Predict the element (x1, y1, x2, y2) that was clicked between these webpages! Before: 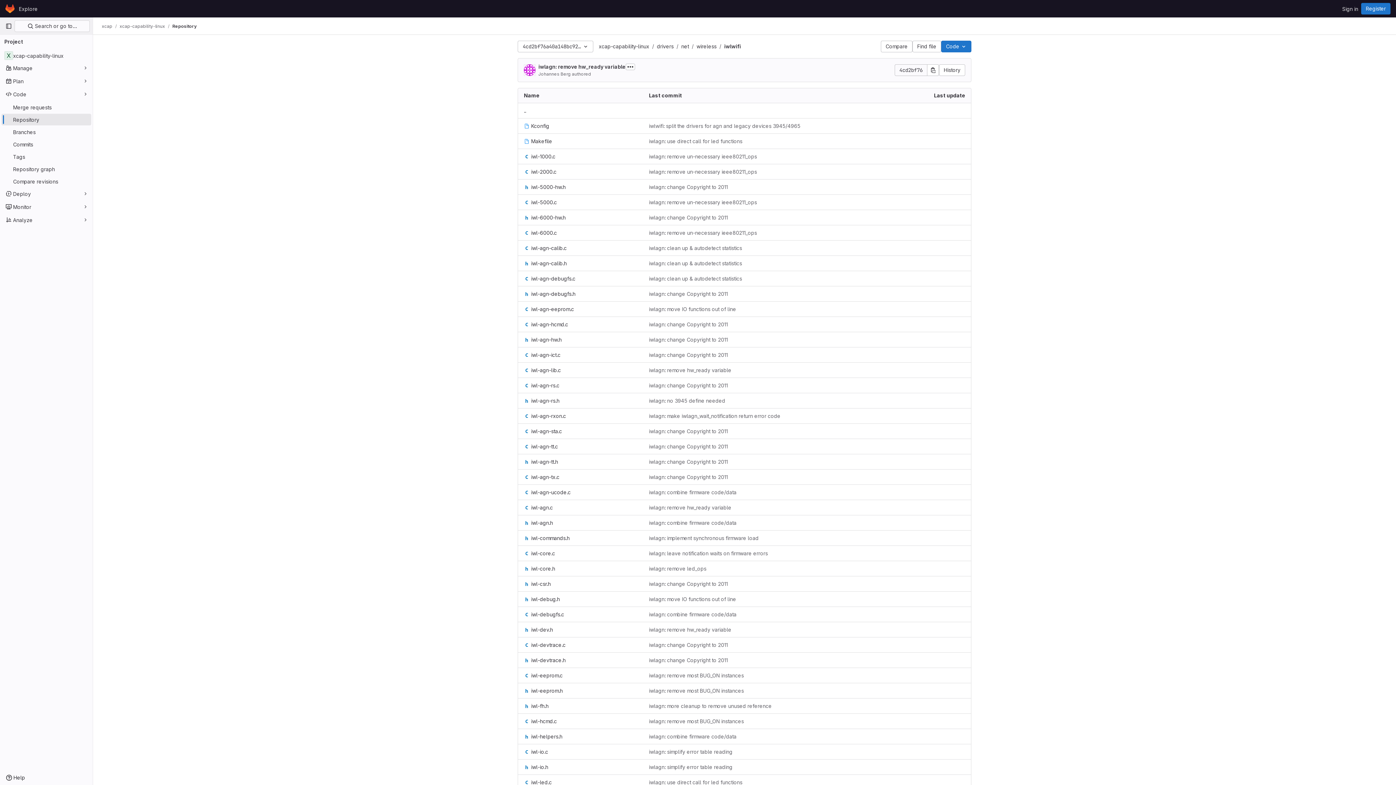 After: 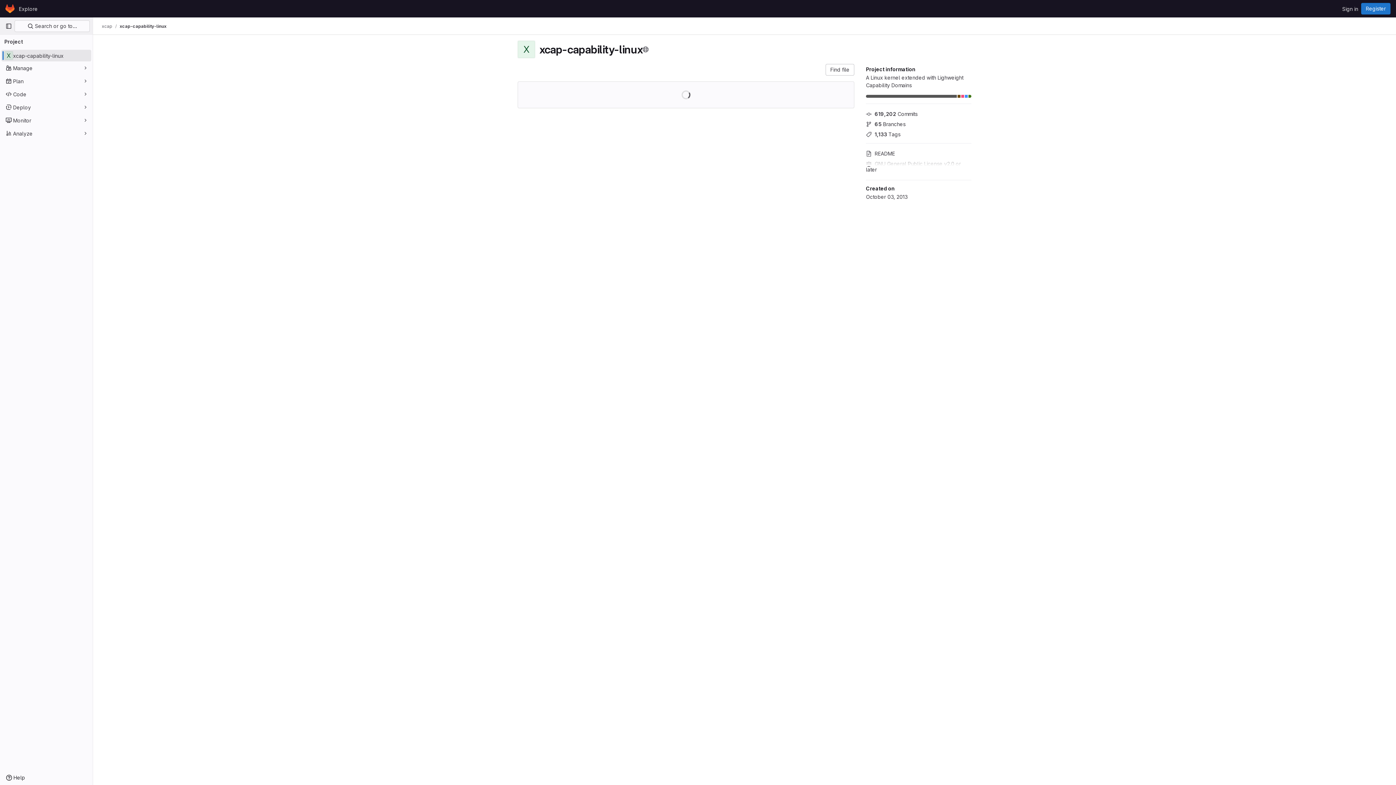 Action: label: xcap-capability-linux bbox: (1, 49, 91, 61)